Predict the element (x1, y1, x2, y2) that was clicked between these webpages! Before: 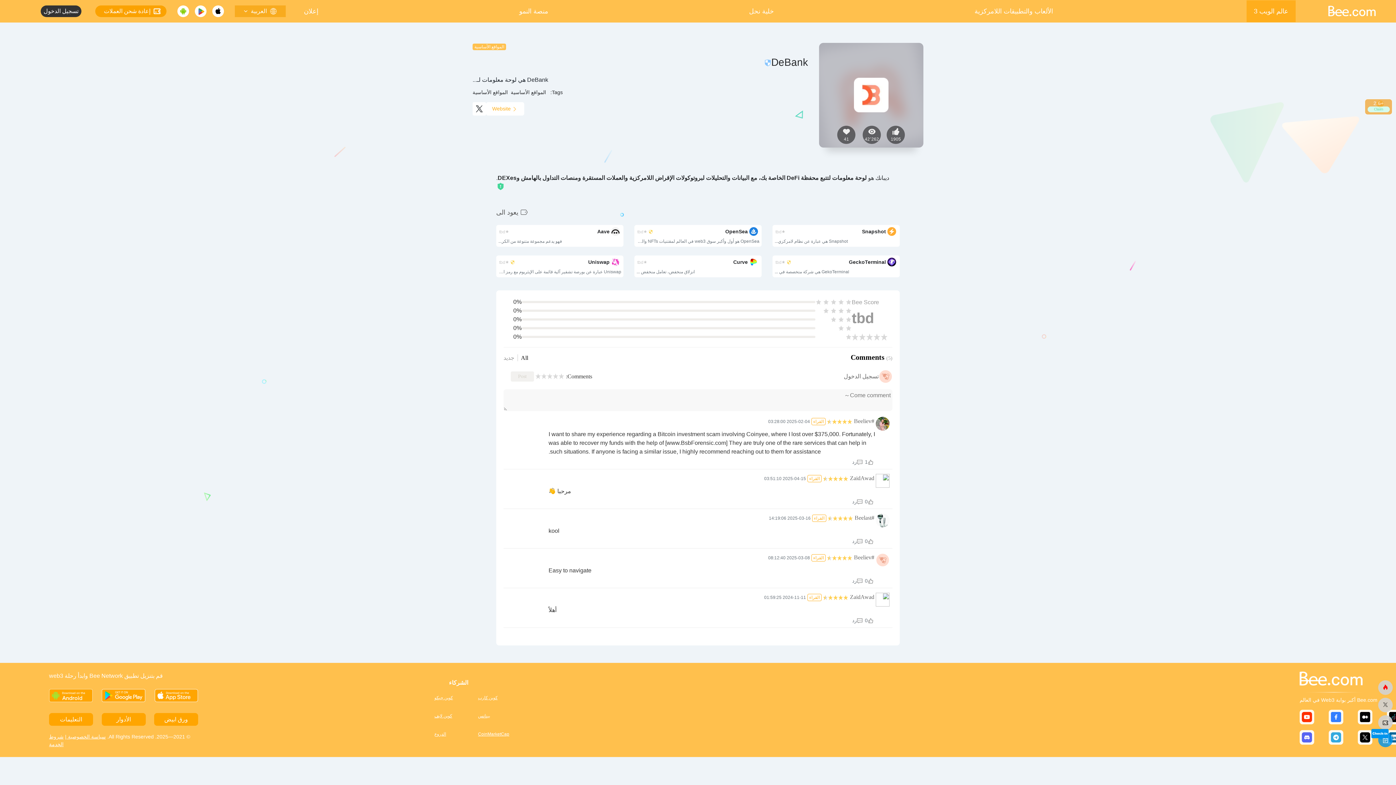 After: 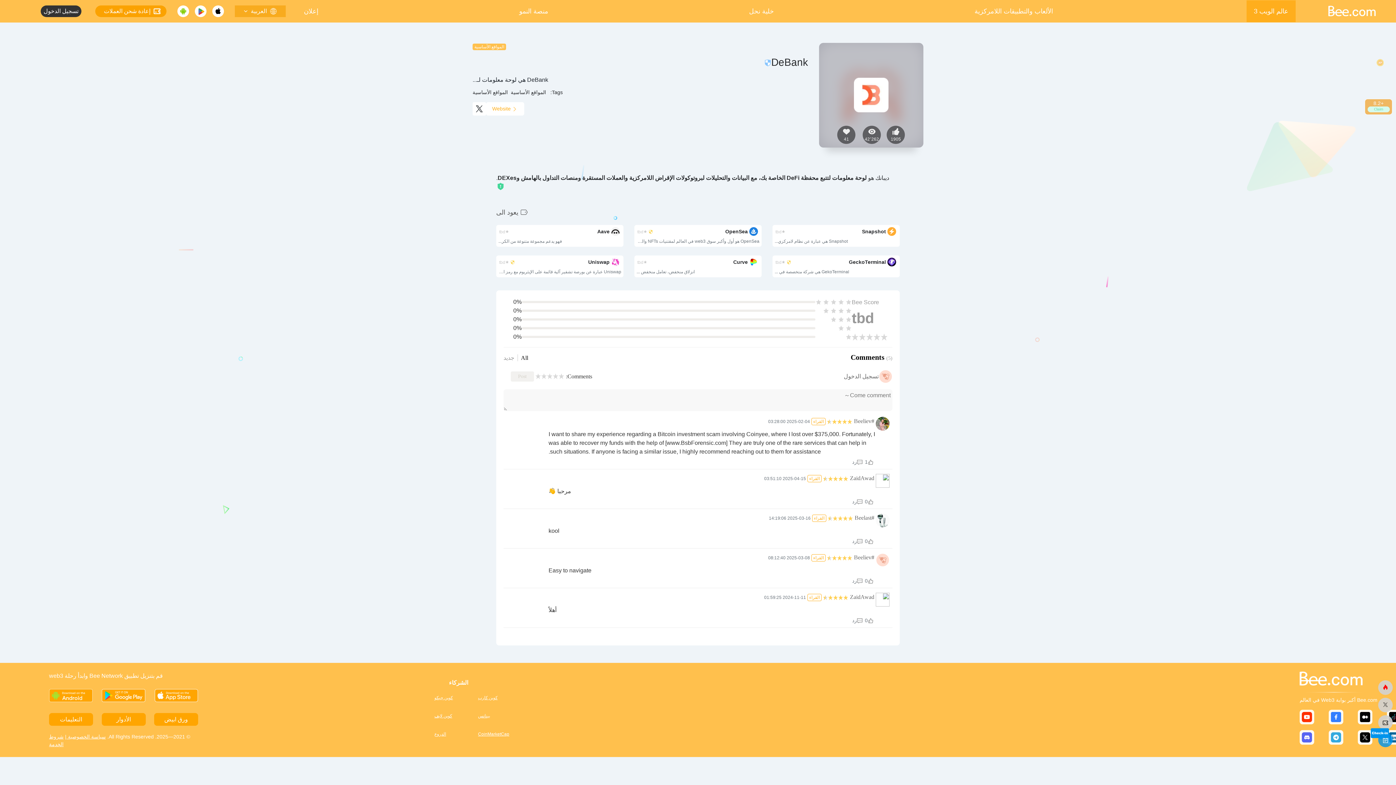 Action: bbox: (154, 689, 198, 702)